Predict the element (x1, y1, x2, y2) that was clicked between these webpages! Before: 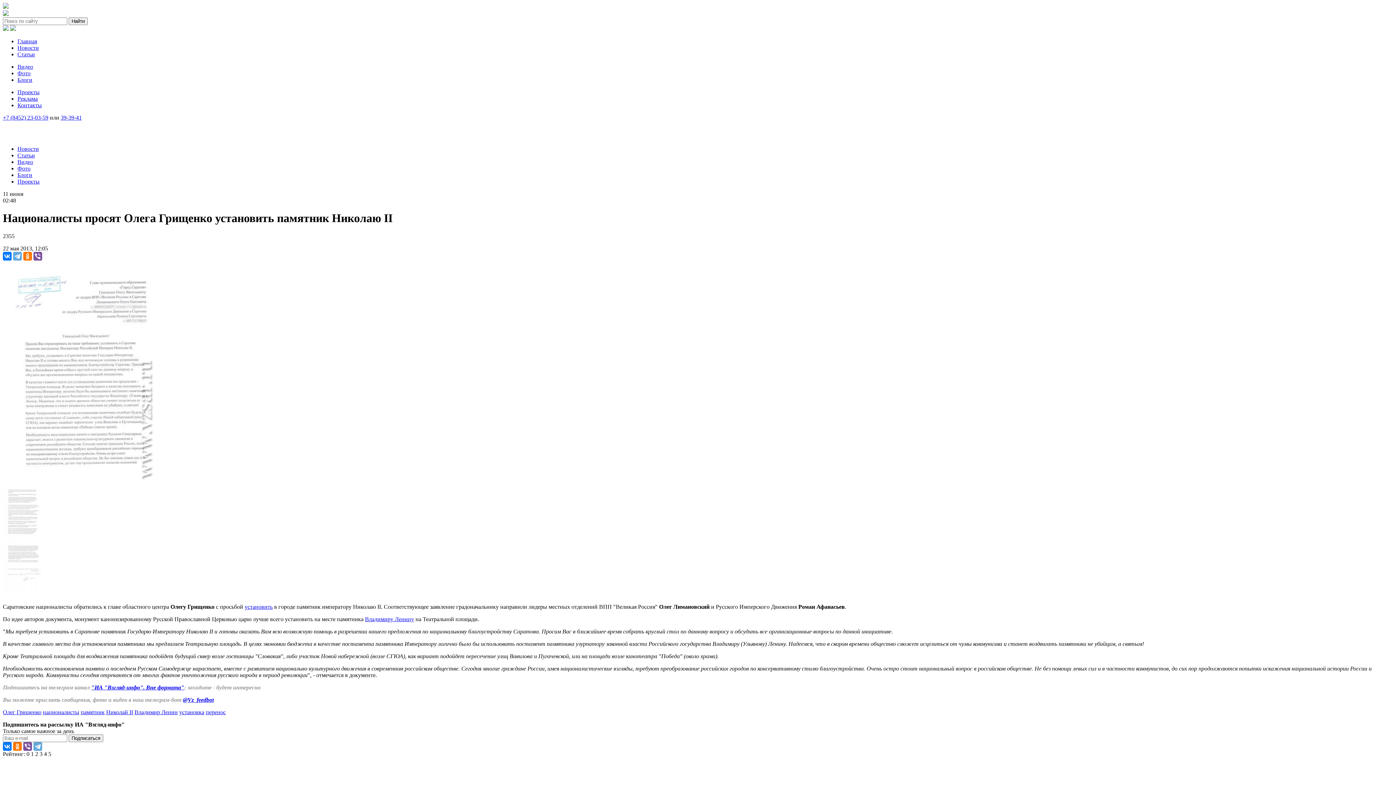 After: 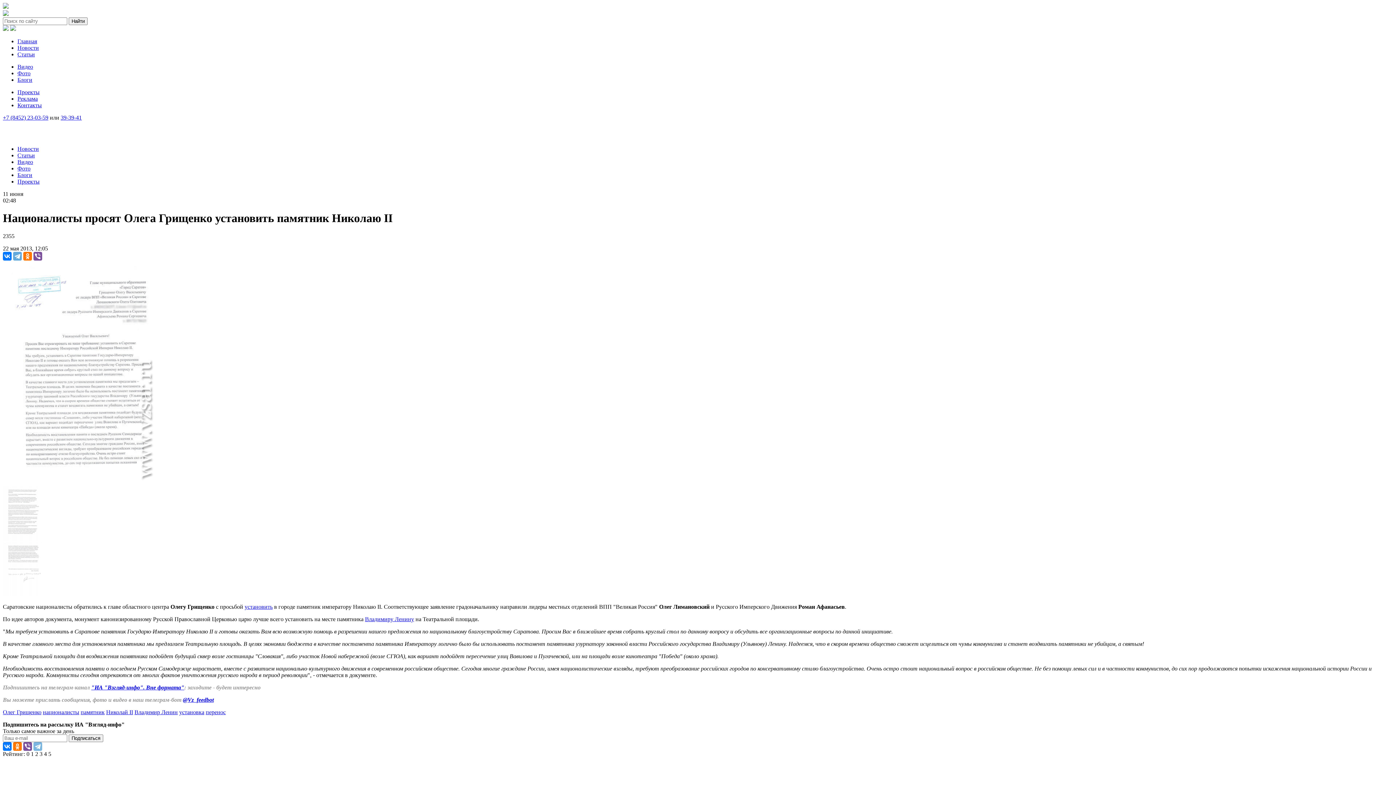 Action: bbox: (33, 742, 42, 751)